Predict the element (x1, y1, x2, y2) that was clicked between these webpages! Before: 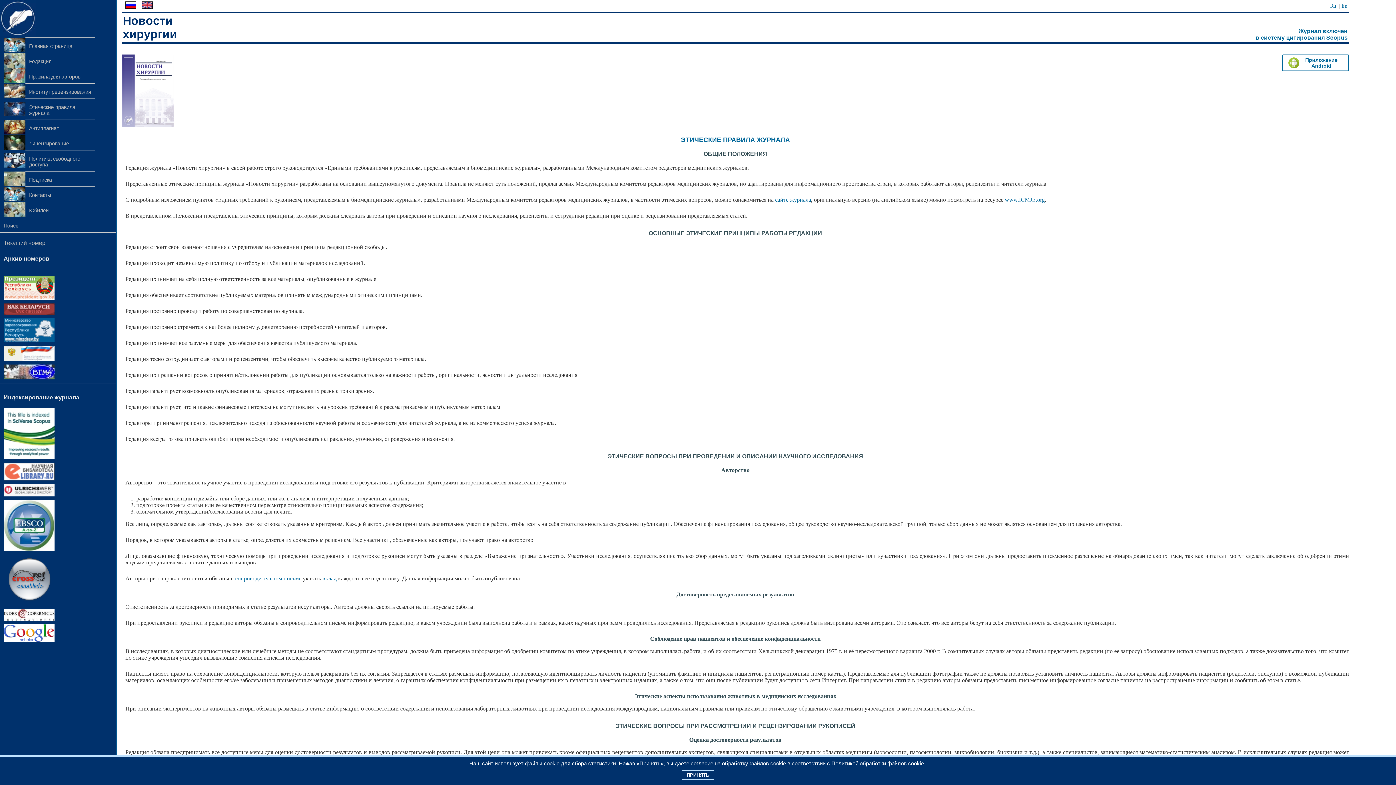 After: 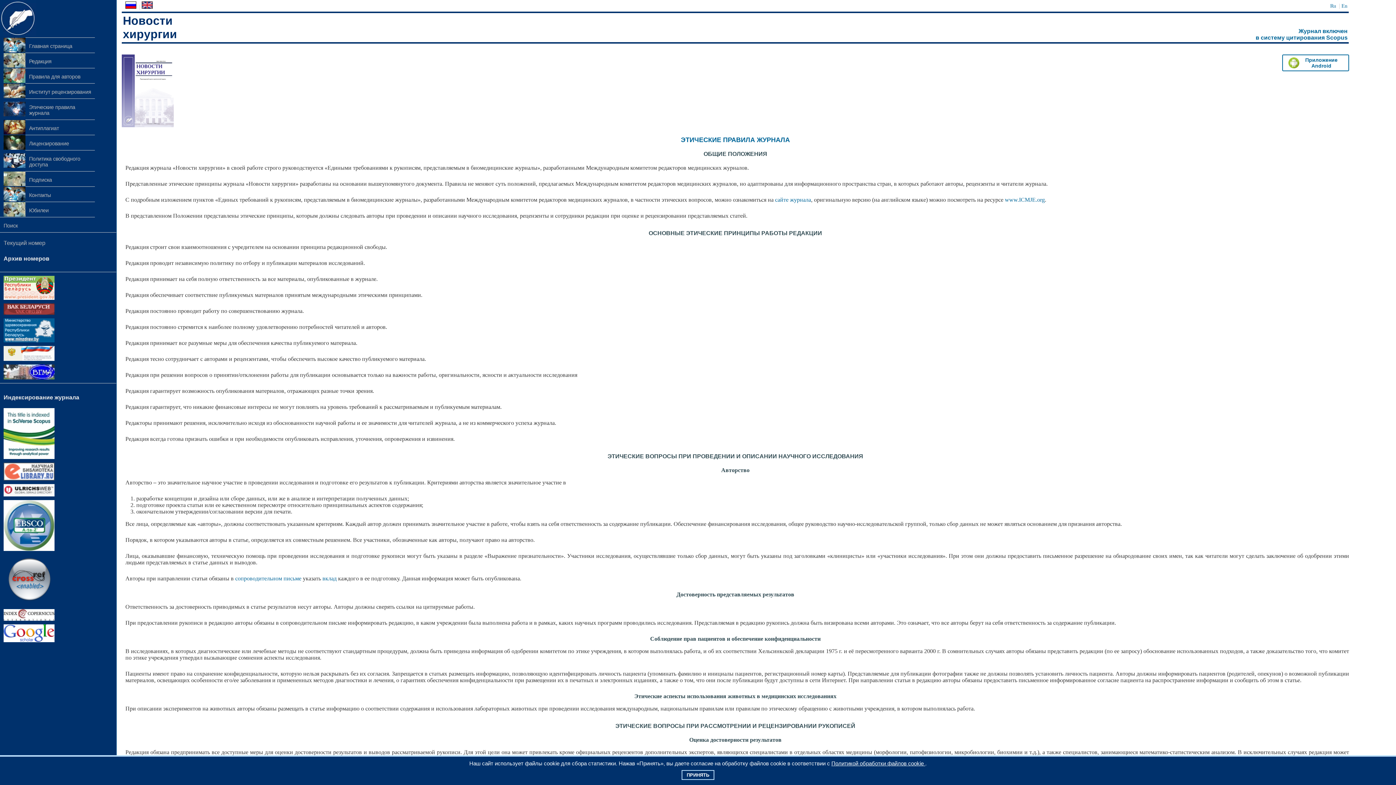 Action: bbox: (3, 276, 116, 300)